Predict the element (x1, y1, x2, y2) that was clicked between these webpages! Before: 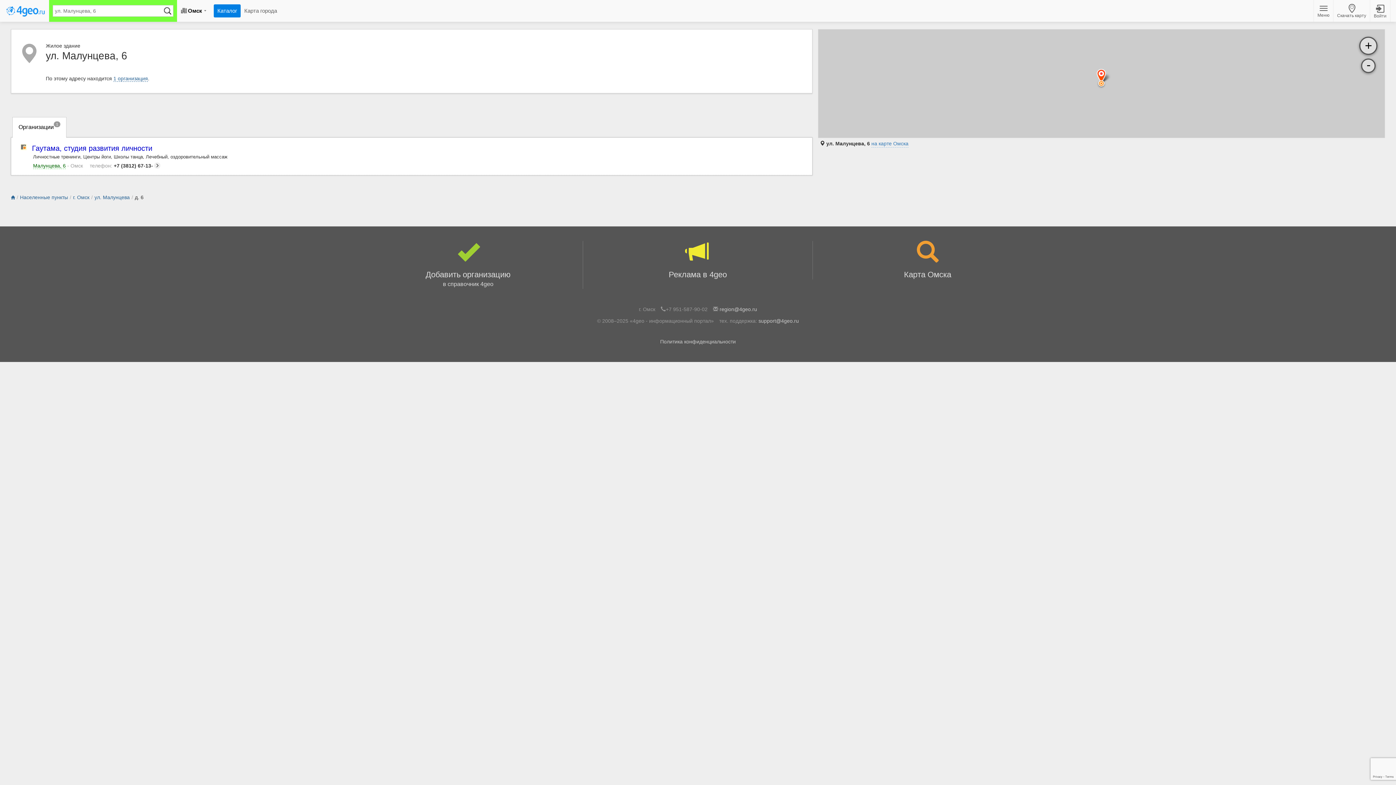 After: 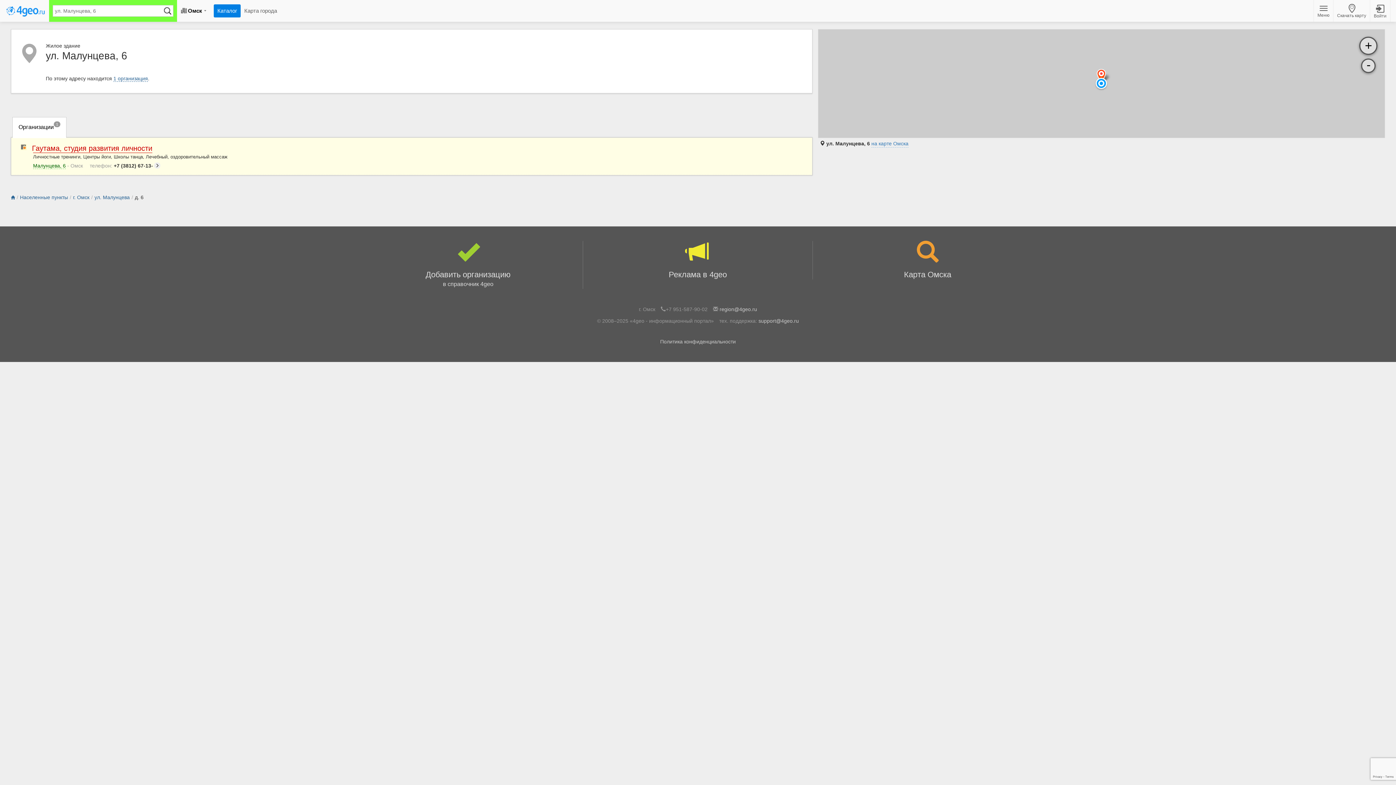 Action: bbox: (33, 144, 152, 152) label: Гаутама, студия развития личности